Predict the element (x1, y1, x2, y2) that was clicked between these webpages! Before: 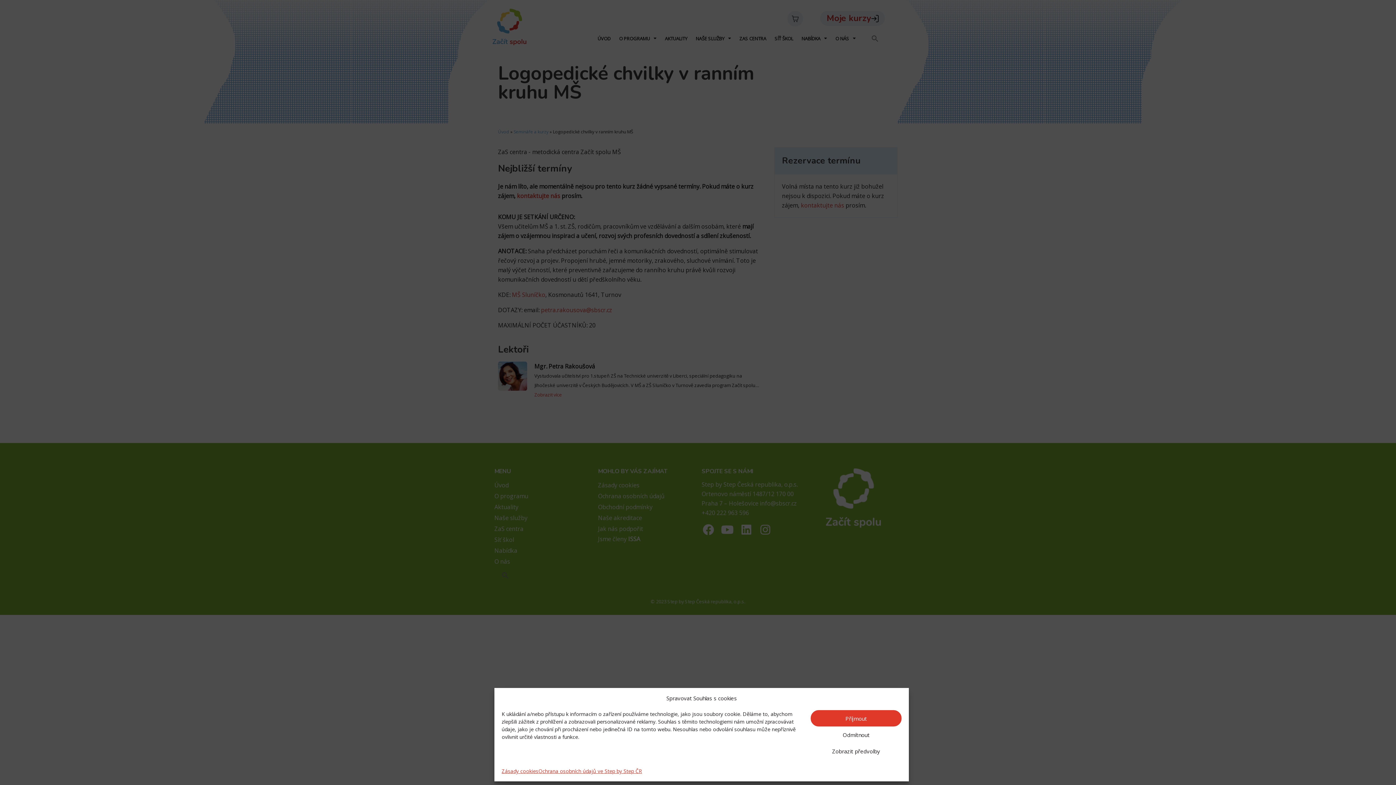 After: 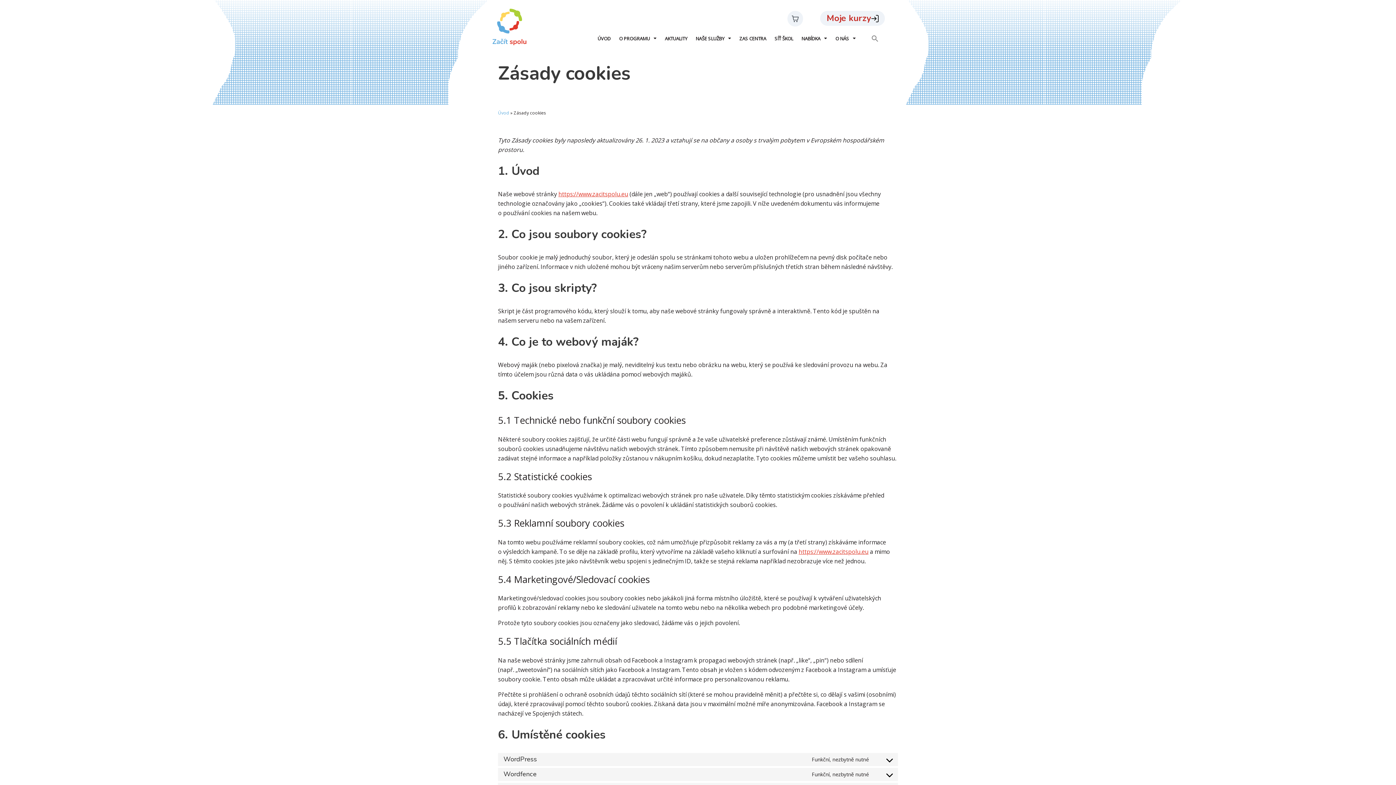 Action: label: Zásady cookies bbox: (501, 766, 538, 776)